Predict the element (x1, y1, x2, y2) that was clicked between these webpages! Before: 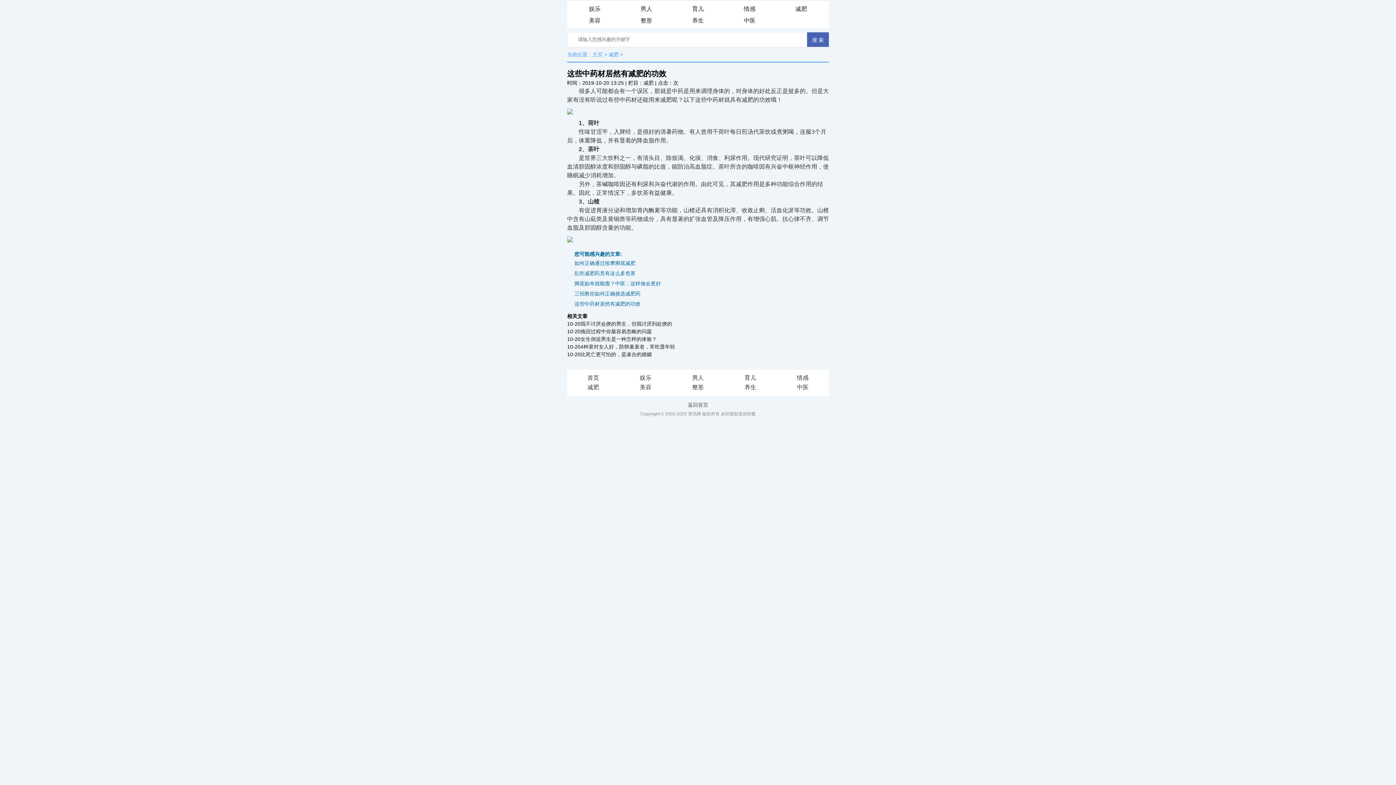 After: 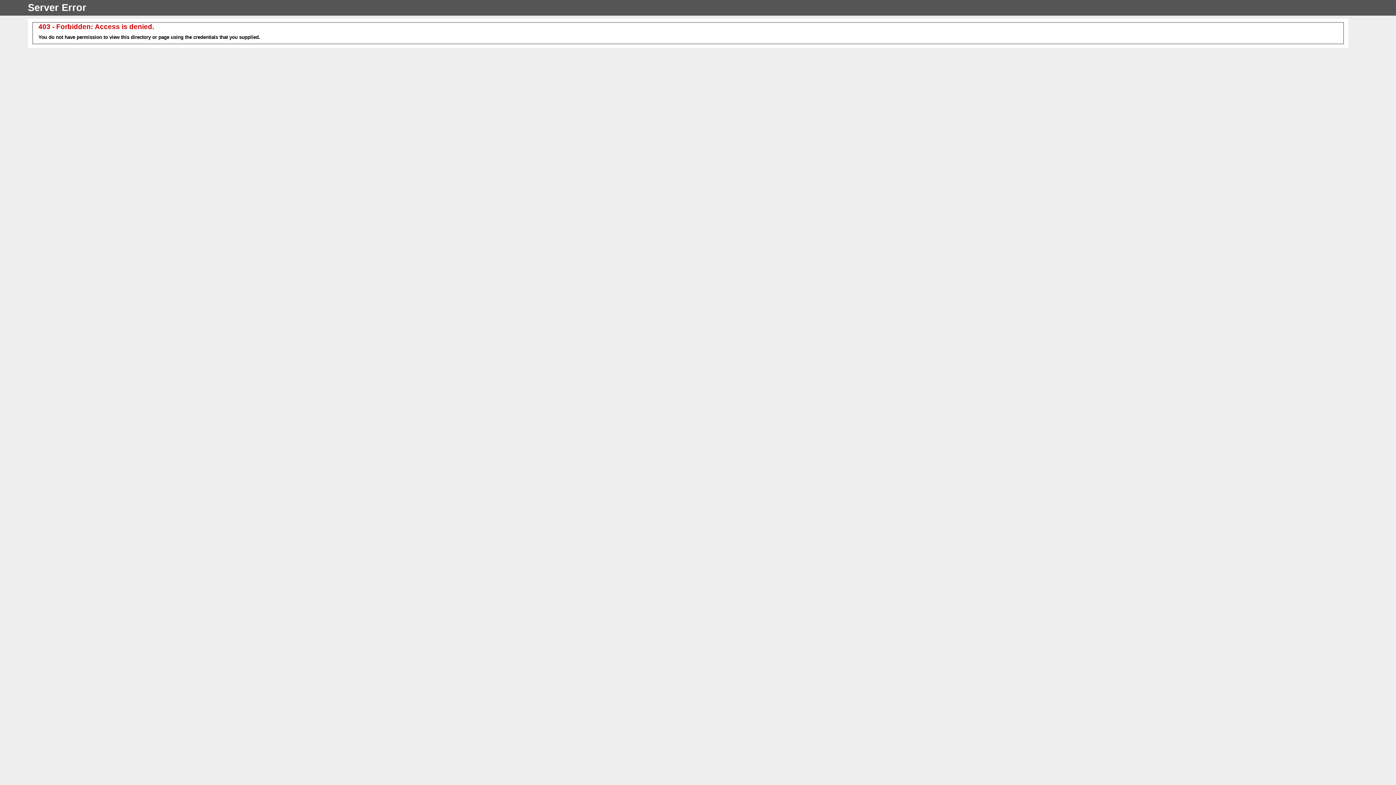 Action: bbox: (692, 384, 704, 390) label: 整形